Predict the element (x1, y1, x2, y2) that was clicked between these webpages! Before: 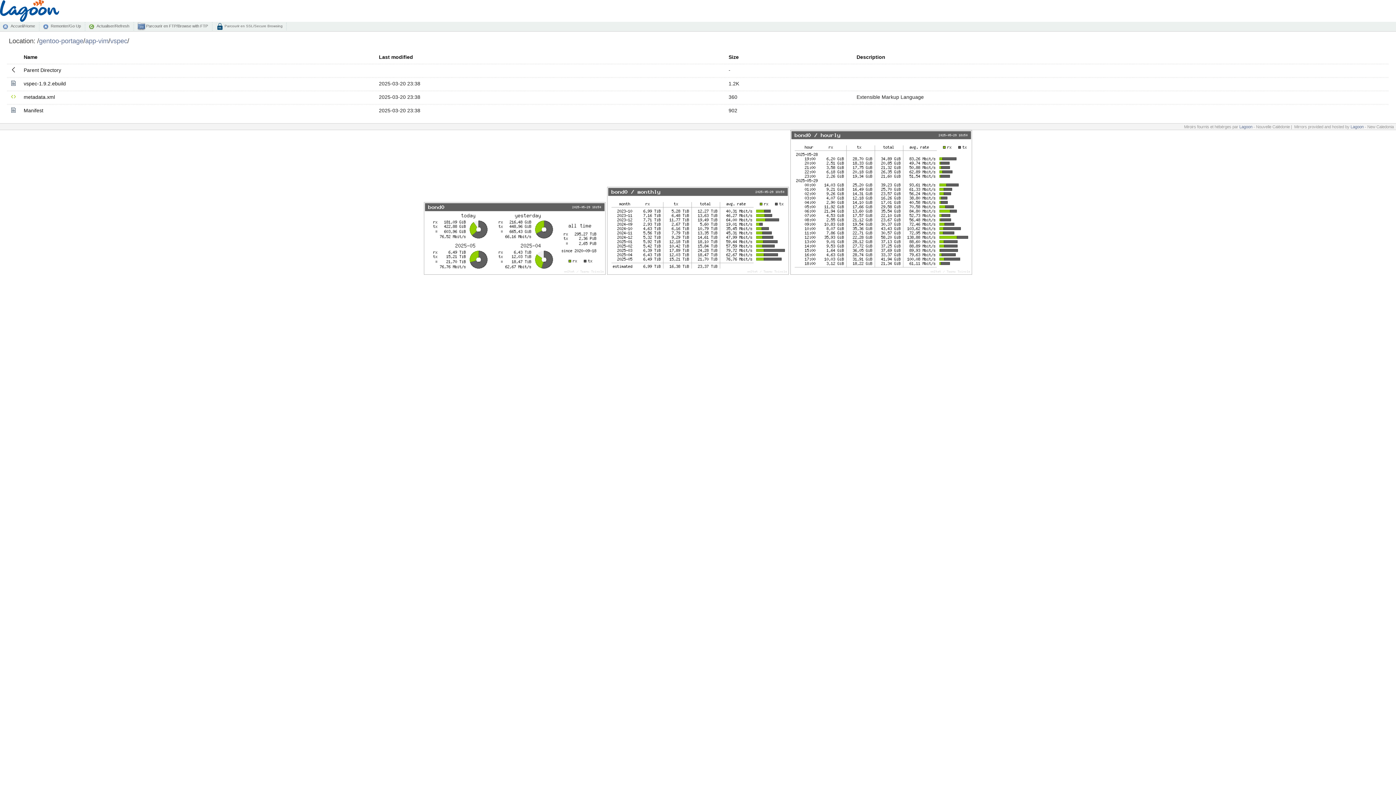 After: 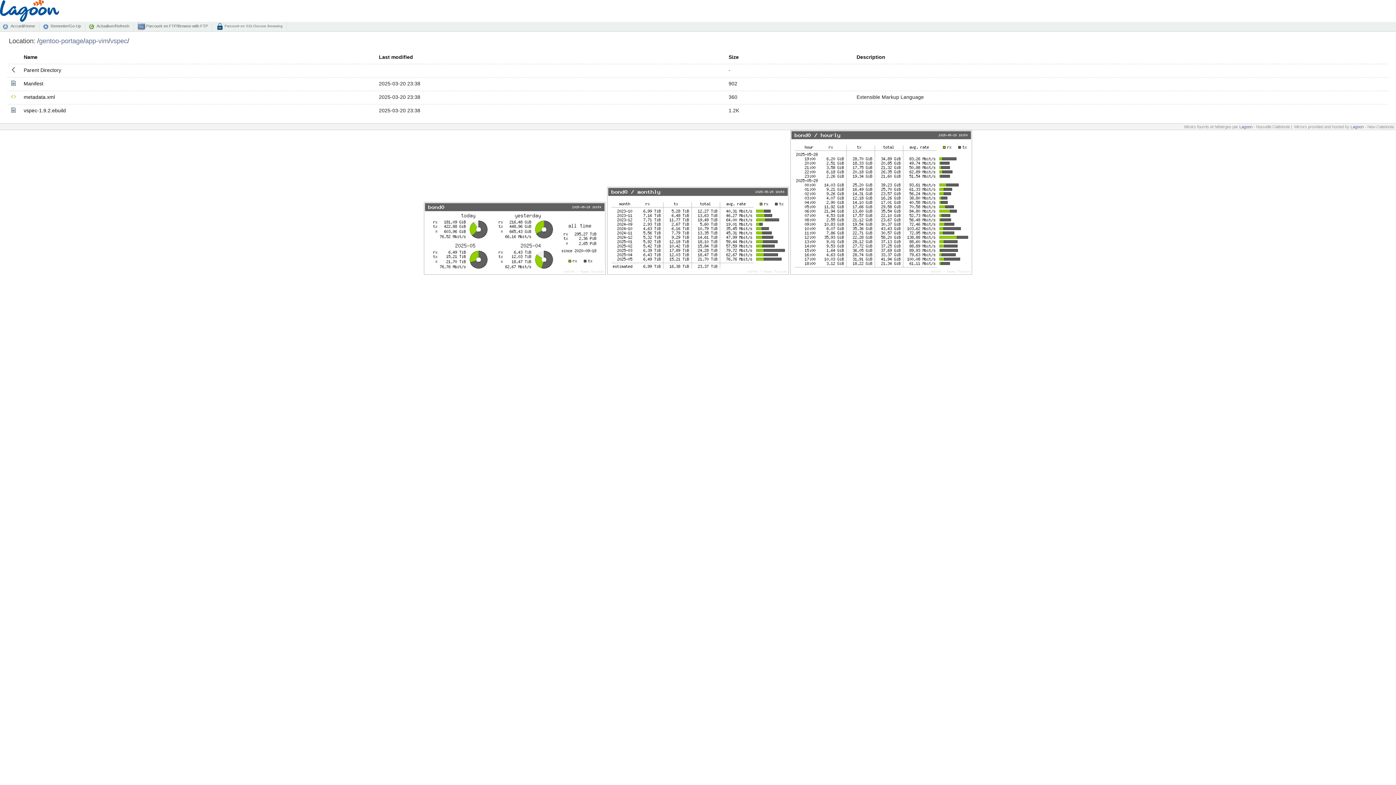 Action: bbox: (110, 37, 127, 44) label: vspec